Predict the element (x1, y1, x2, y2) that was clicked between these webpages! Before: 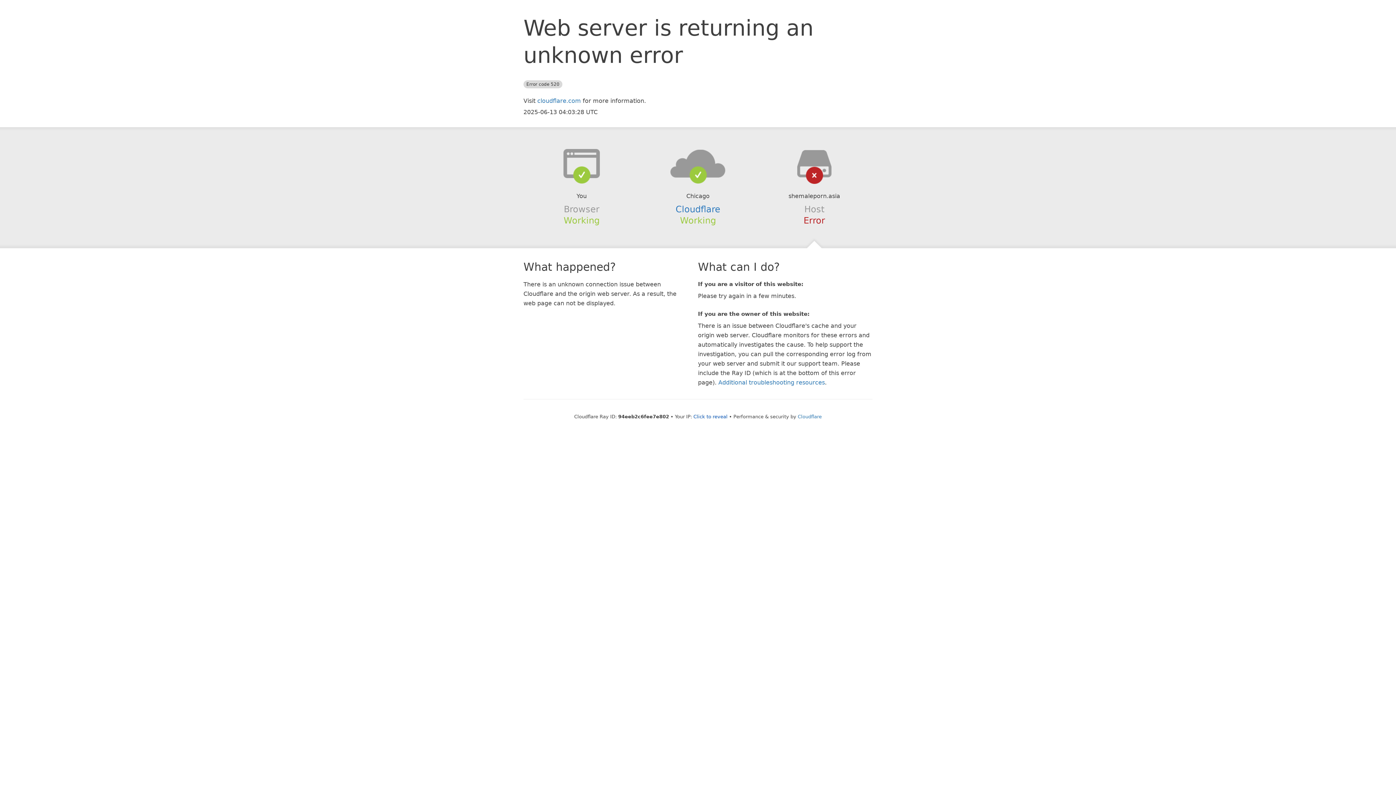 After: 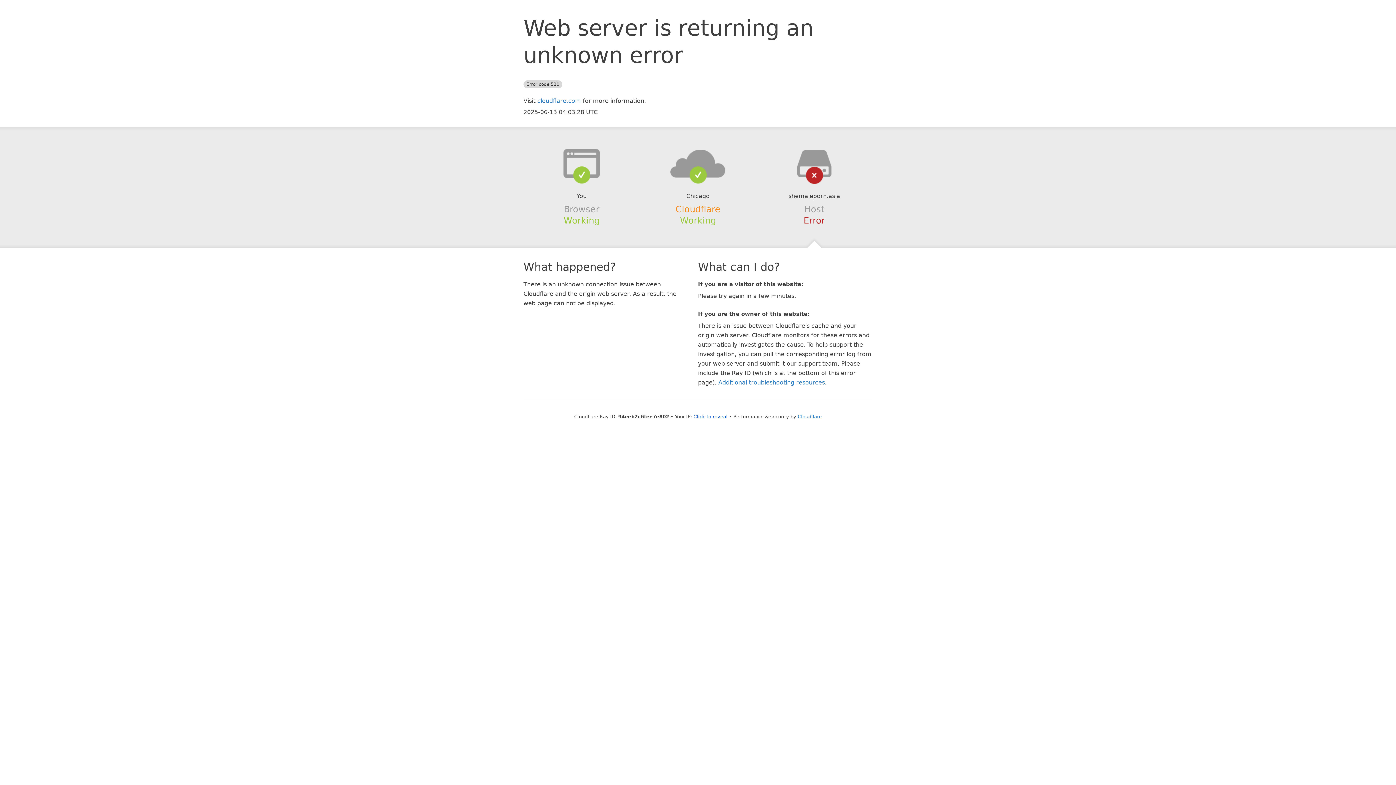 Action: label: Cloudflare bbox: (675, 204, 720, 214)